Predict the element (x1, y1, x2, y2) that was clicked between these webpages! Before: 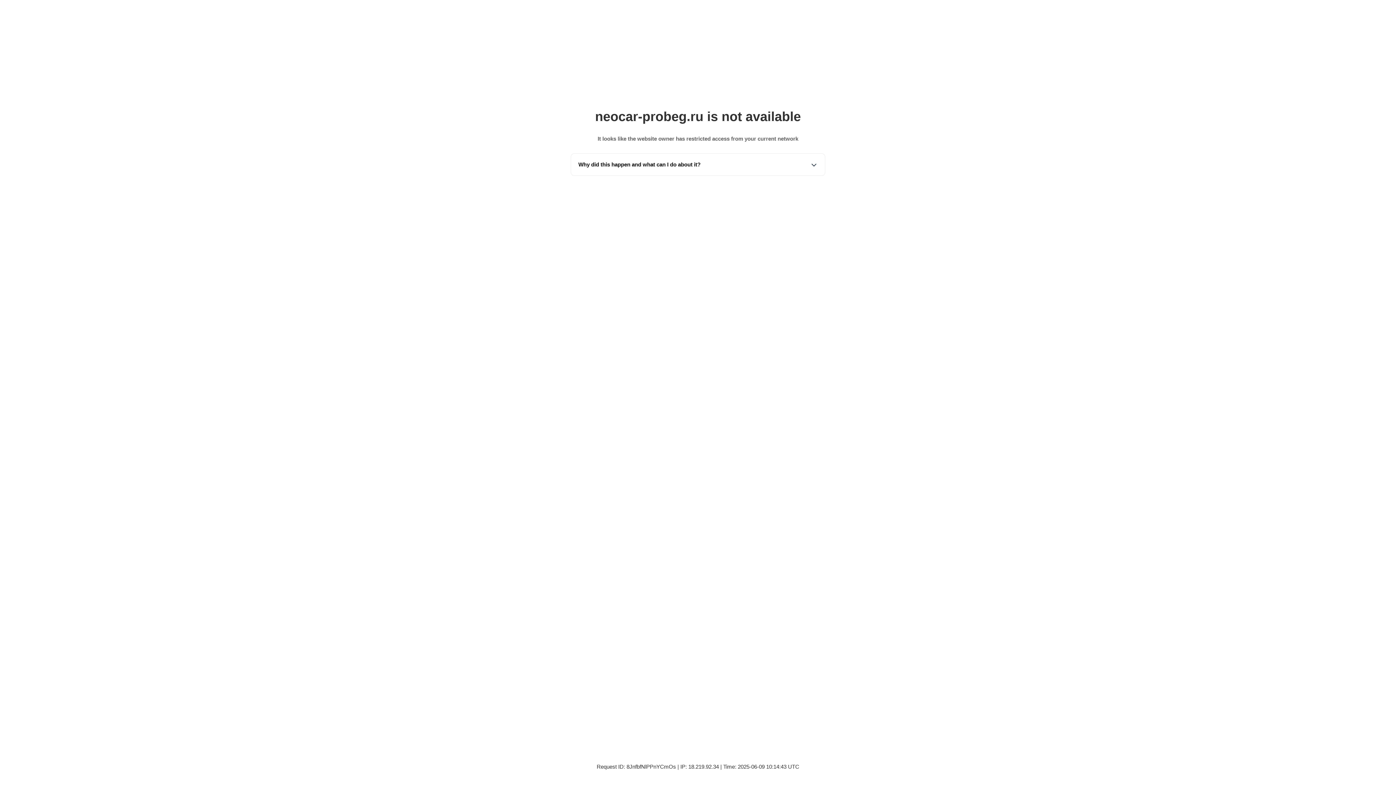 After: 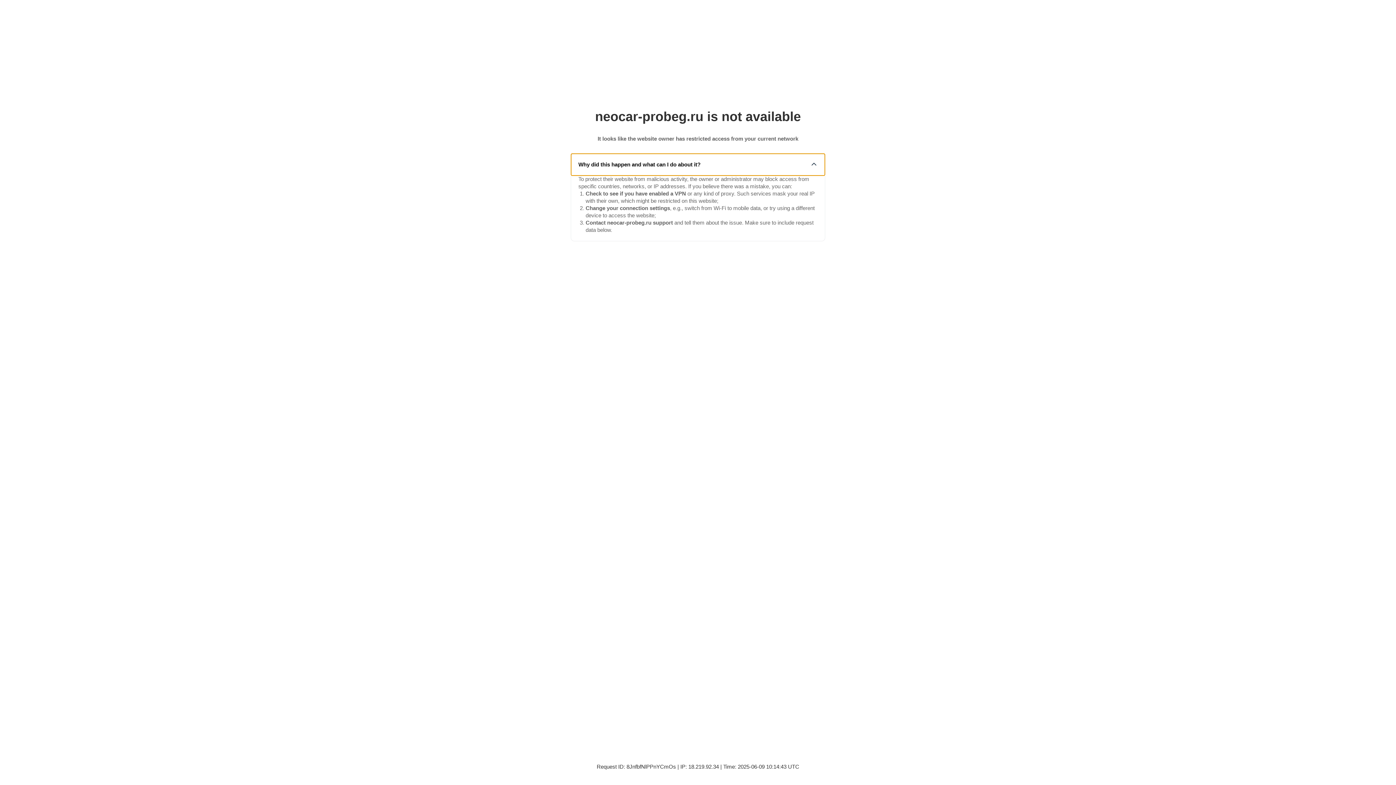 Action: label: Why did this happen and what can I do about it? bbox: (571, 153, 825, 175)